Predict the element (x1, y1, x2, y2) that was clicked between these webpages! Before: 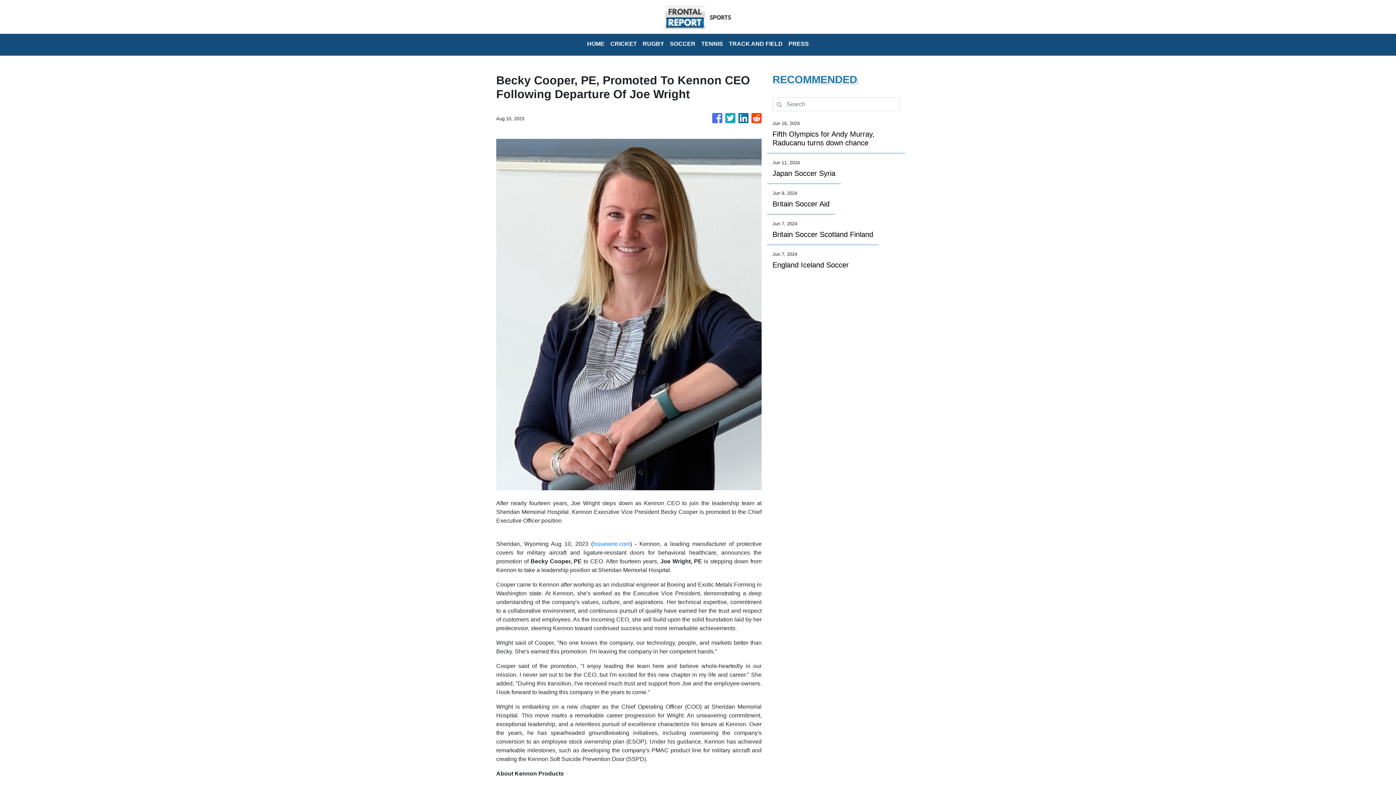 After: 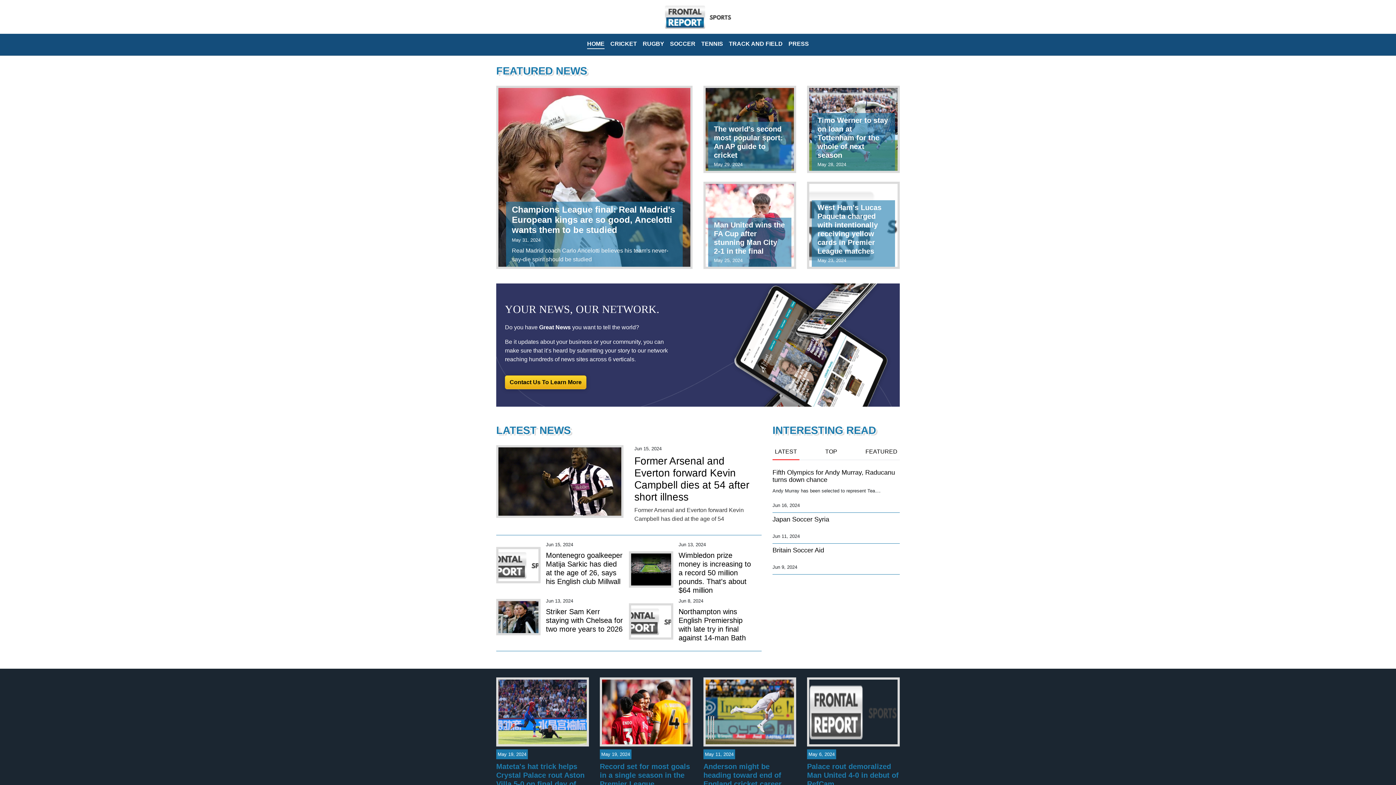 Action: label: HOME bbox: (584, 36, 607, 52)